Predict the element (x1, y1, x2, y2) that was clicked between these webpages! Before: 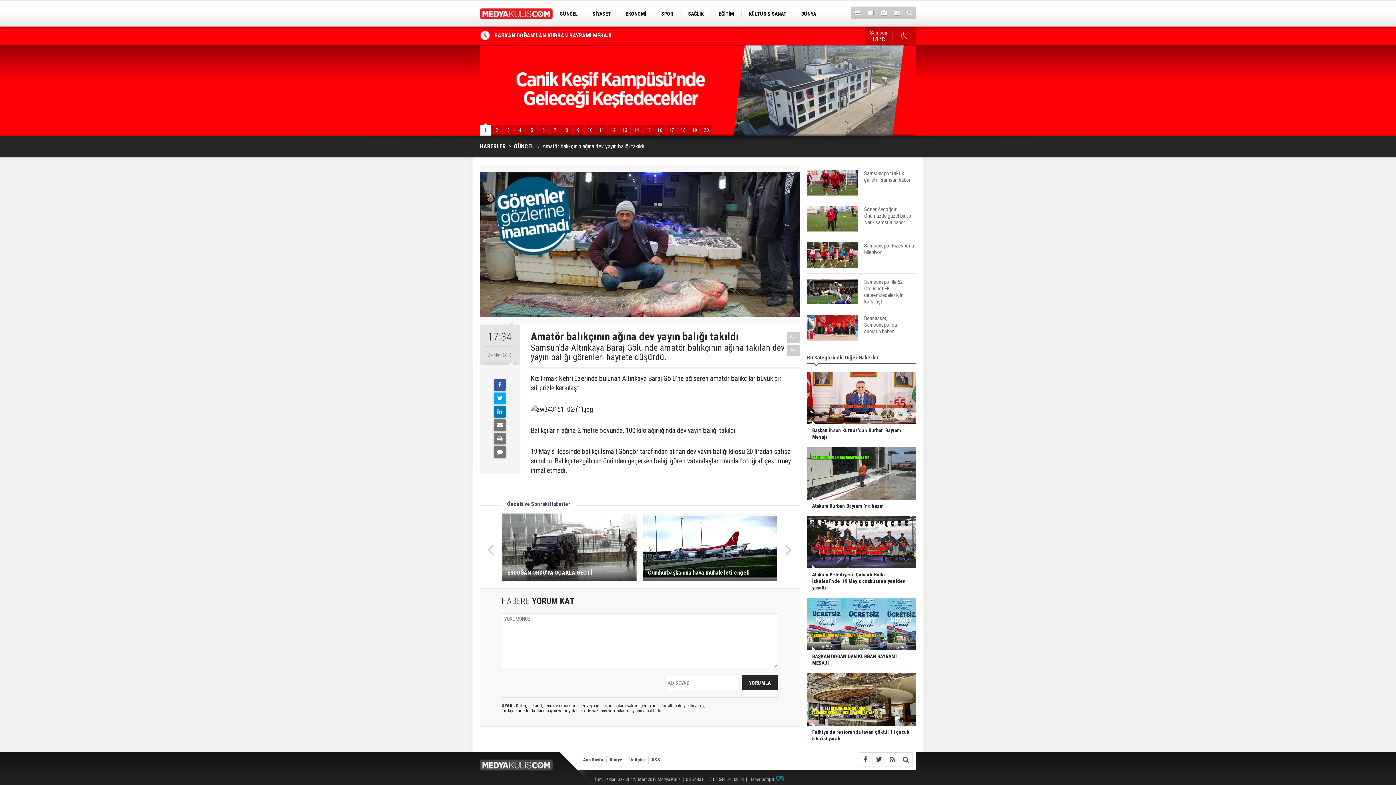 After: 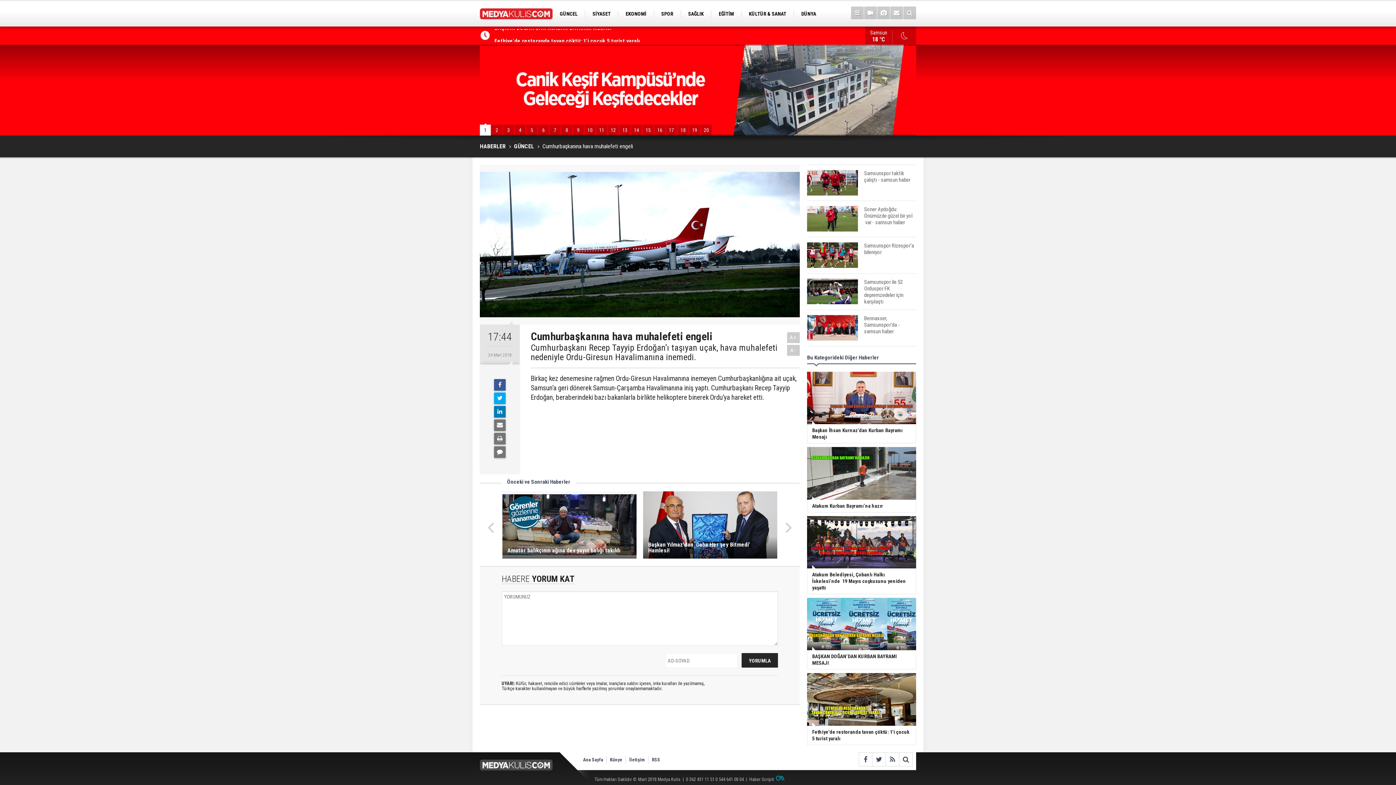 Action: bbox: (643, 513, 777, 580) label: Cumhurbaşkanına hava muhalefeti engeli